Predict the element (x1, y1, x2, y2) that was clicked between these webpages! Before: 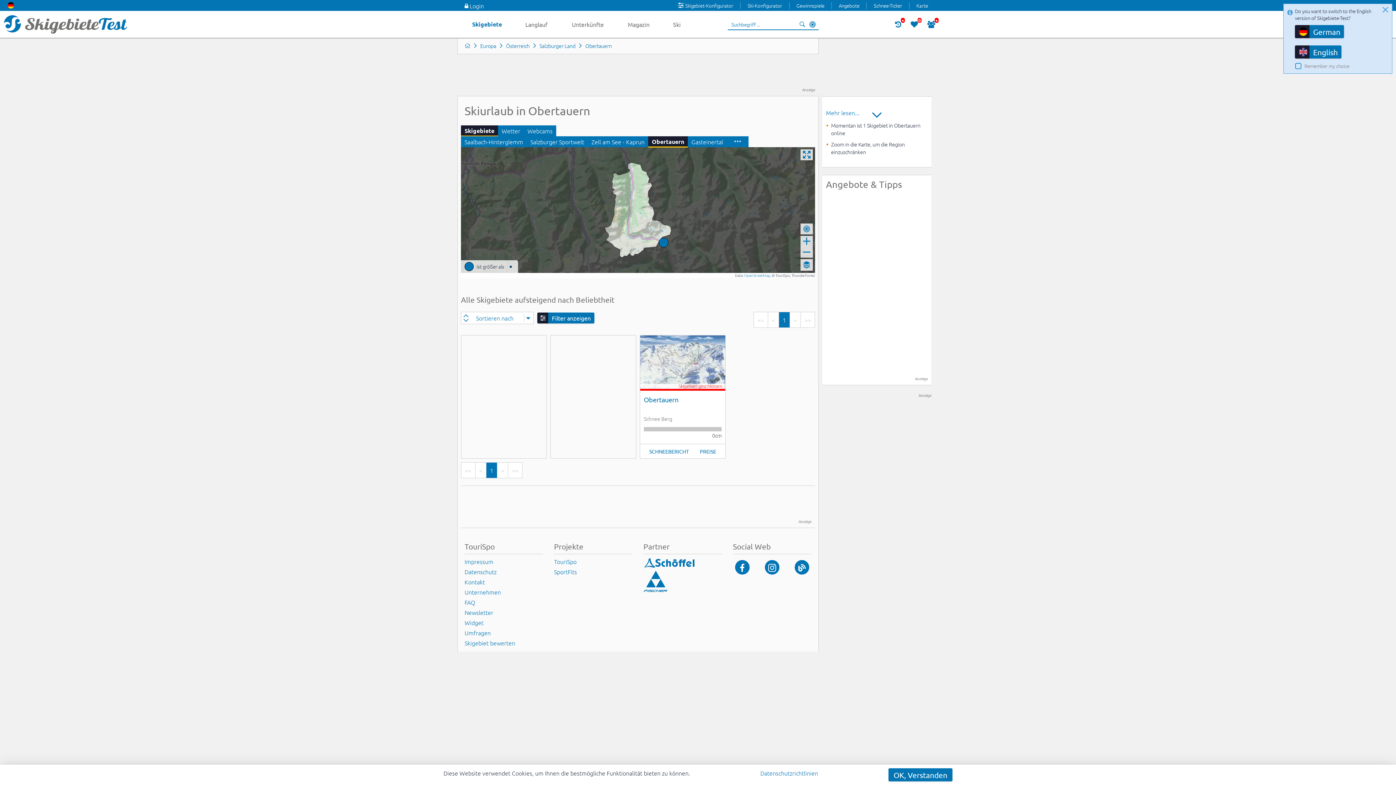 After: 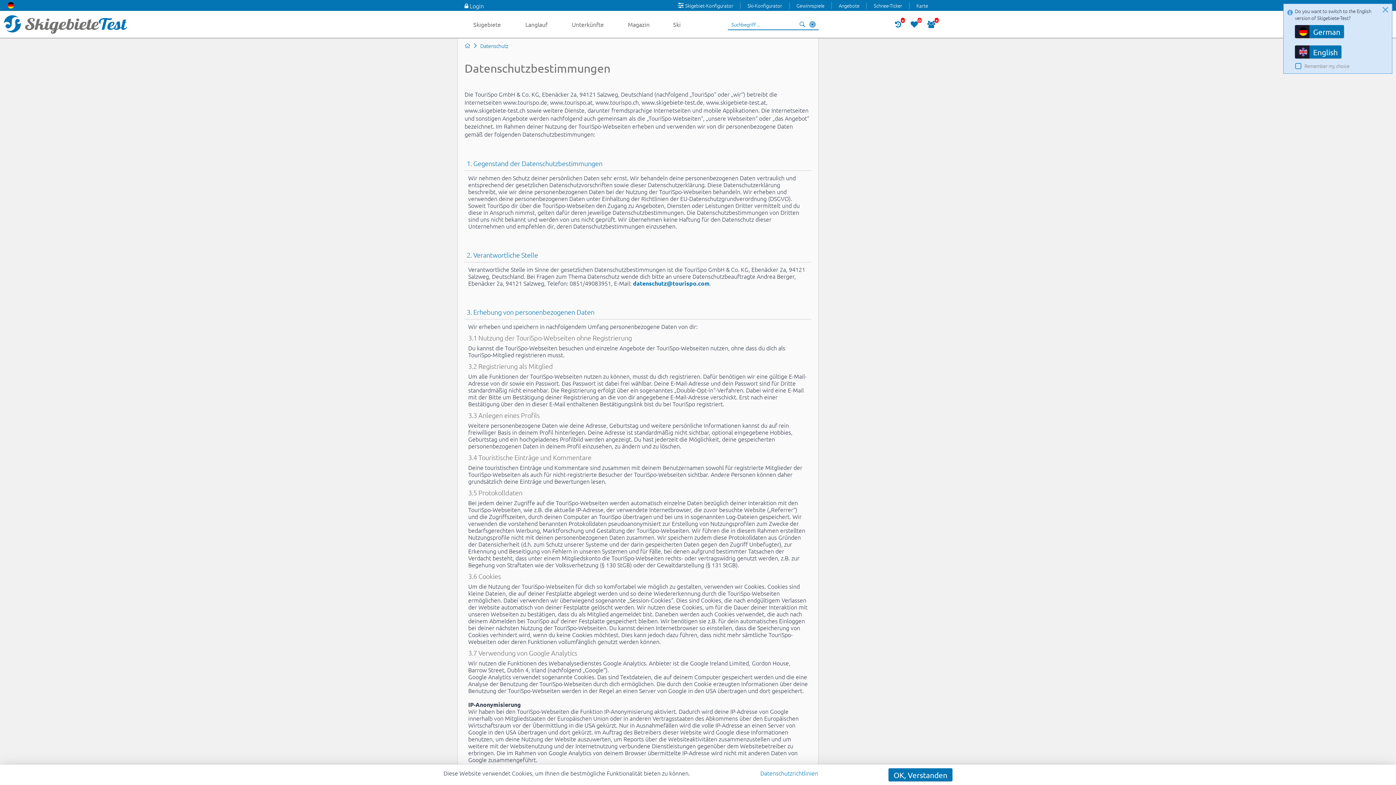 Action: bbox: (464, 566, 543, 577) label: Datenschutz